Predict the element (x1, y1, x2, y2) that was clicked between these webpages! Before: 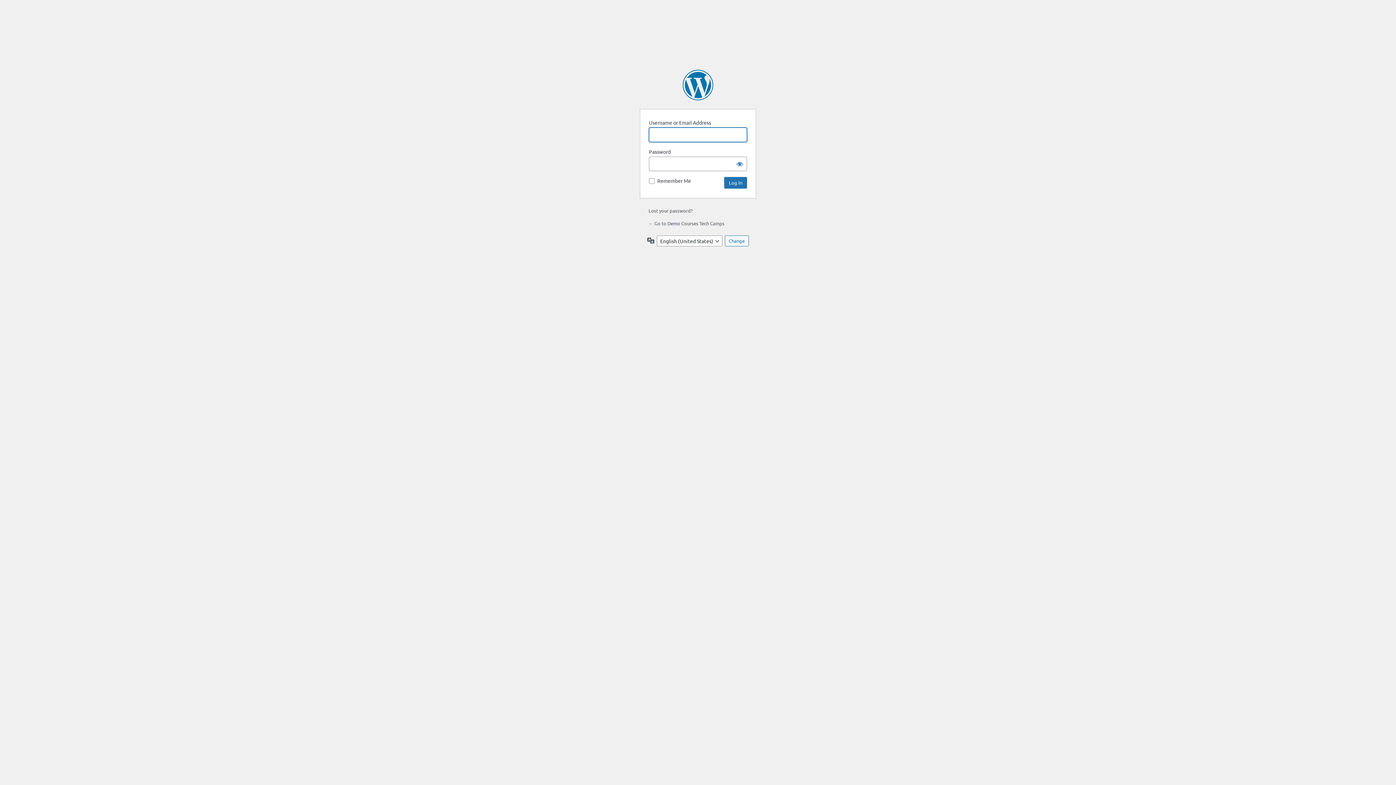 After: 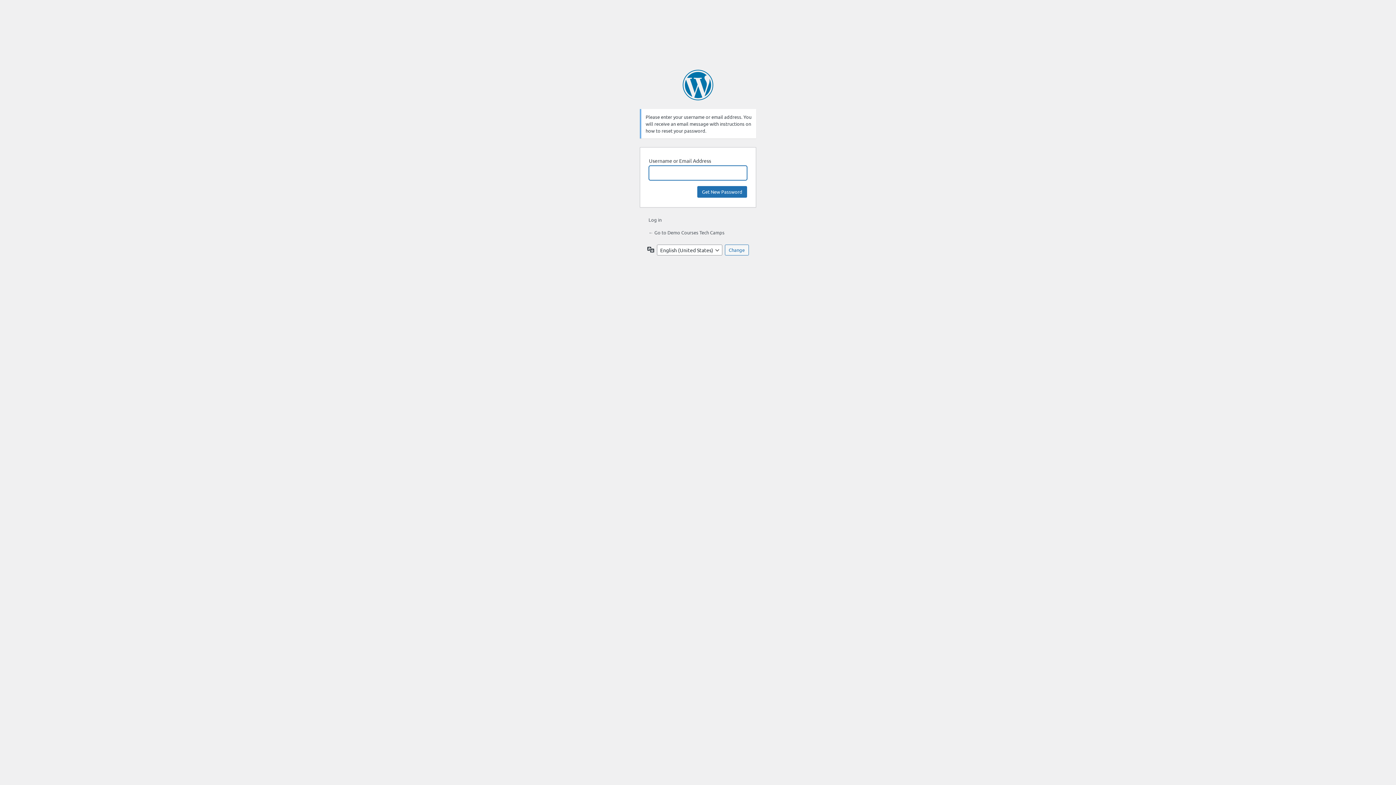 Action: bbox: (648, 207, 692, 213) label: Lost your password?